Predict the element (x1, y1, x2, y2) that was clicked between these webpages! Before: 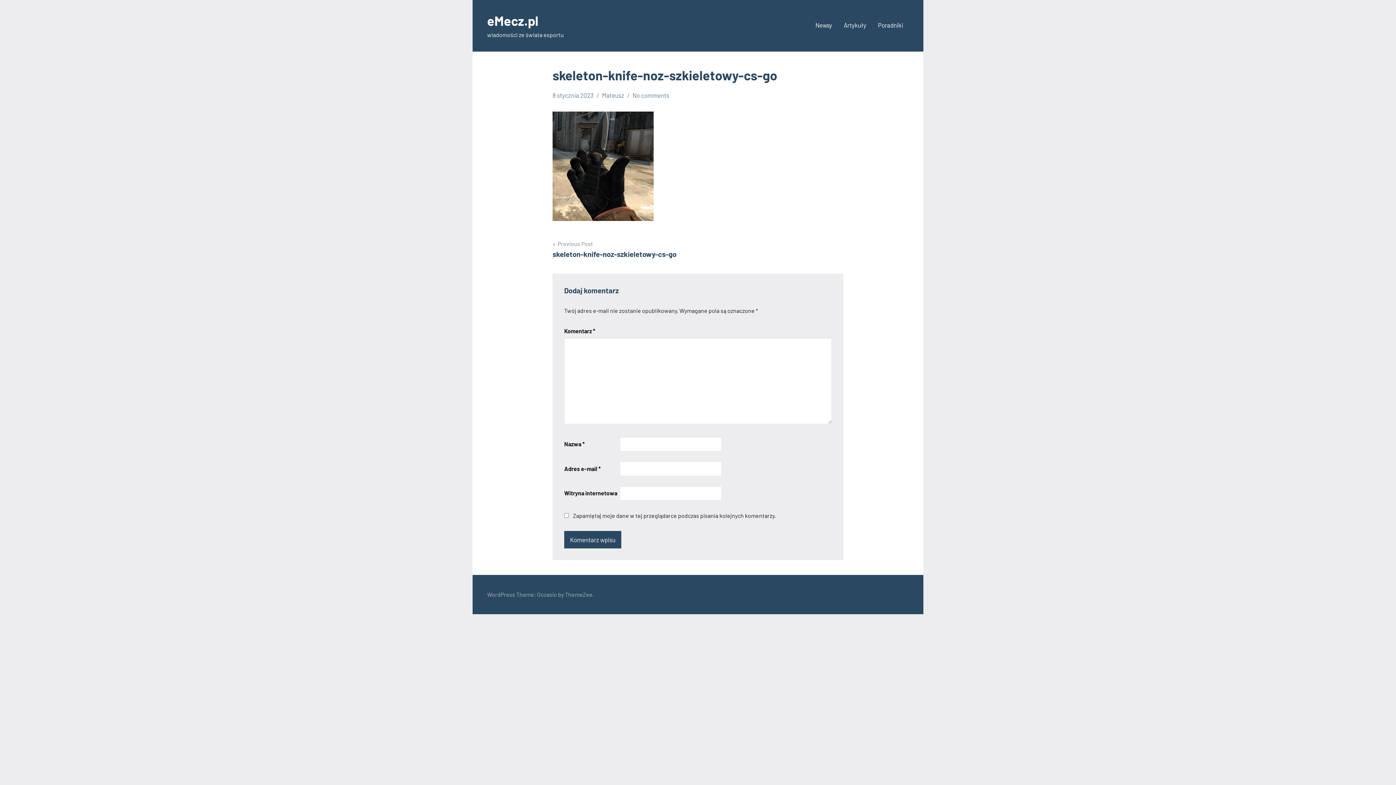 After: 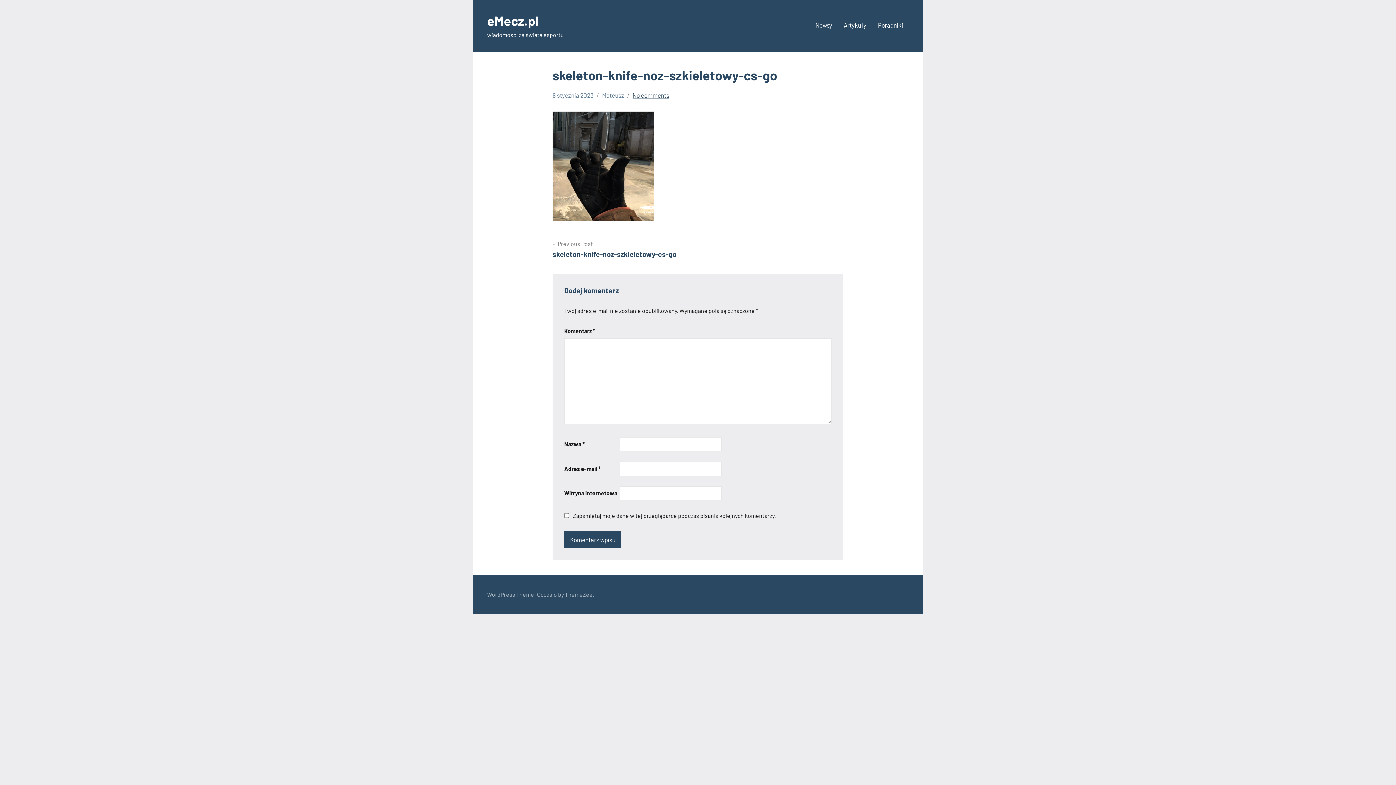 Action: label: No comments bbox: (632, 91, 669, 98)